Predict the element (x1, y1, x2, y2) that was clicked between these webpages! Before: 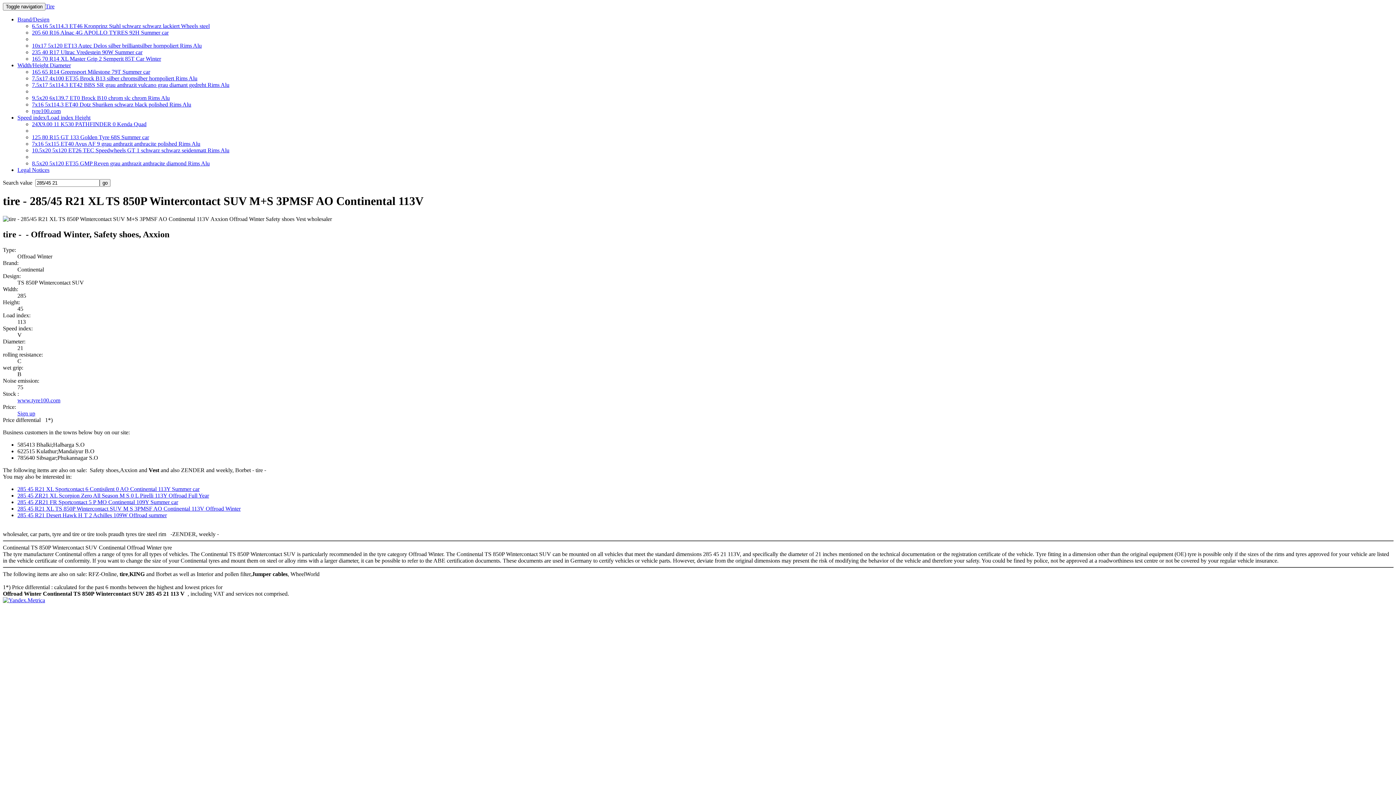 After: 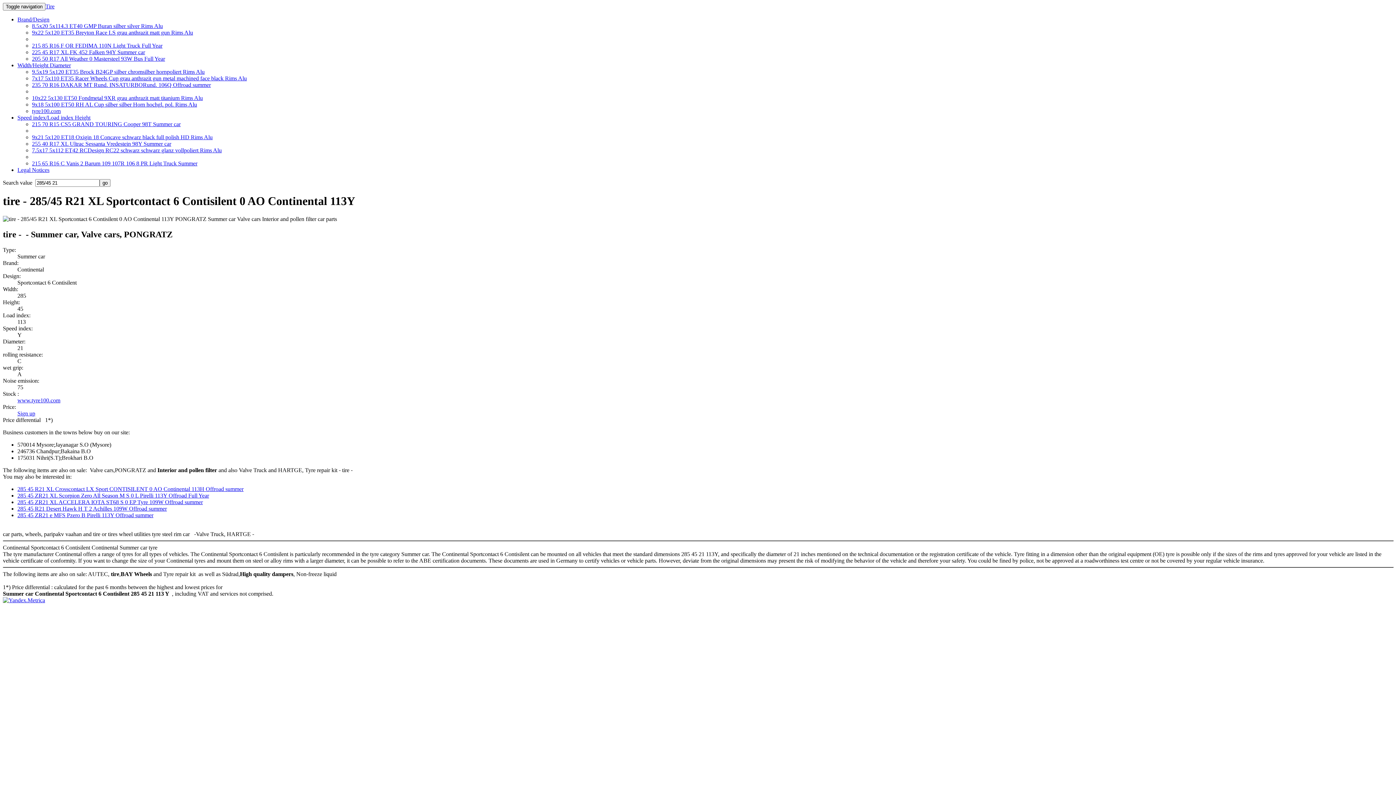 Action: bbox: (17, 486, 199, 492) label: 285 45 R21 XL Sportcontact 6 Contisilent 0 AO Continental 113Y Summer car